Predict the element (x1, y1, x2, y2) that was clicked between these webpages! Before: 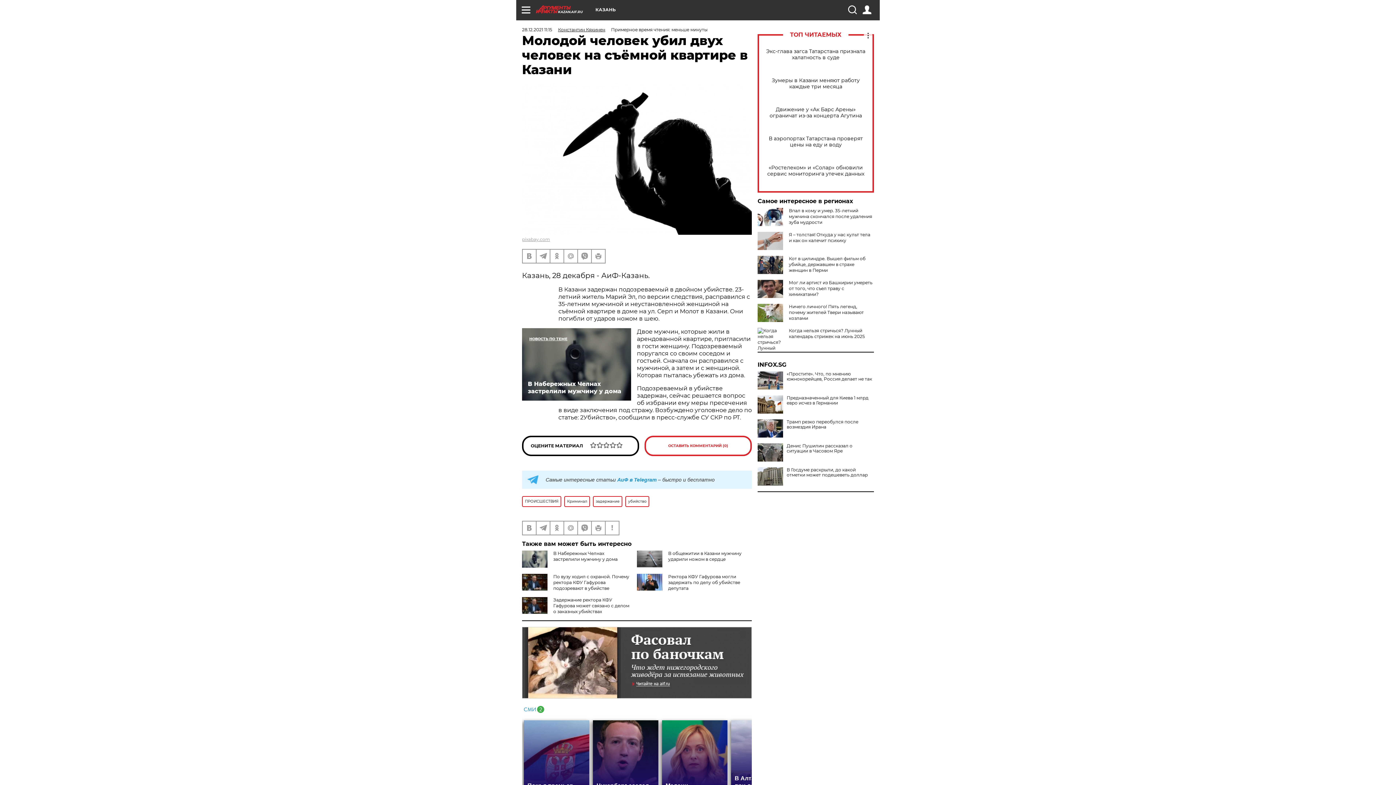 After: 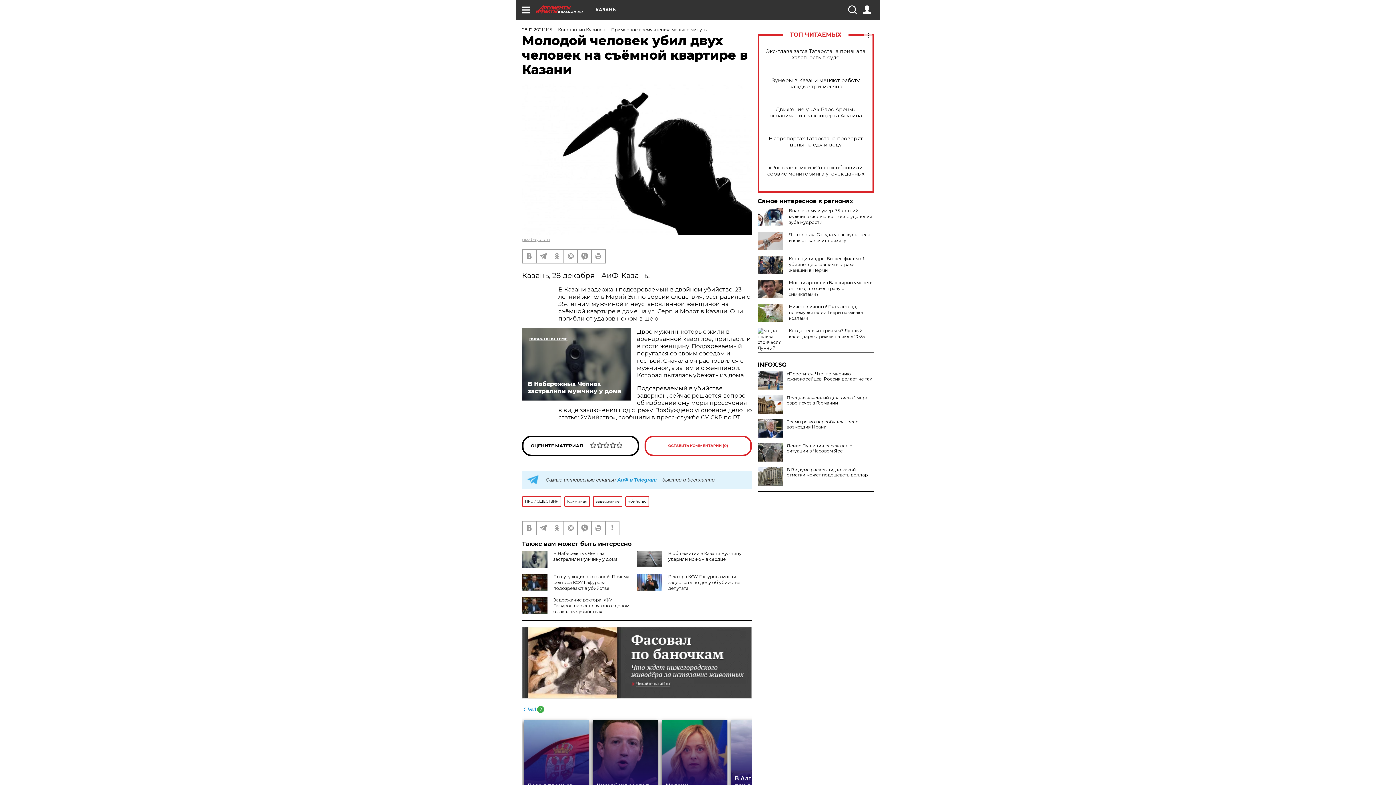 Action: bbox: (522, 627, 752, 698)